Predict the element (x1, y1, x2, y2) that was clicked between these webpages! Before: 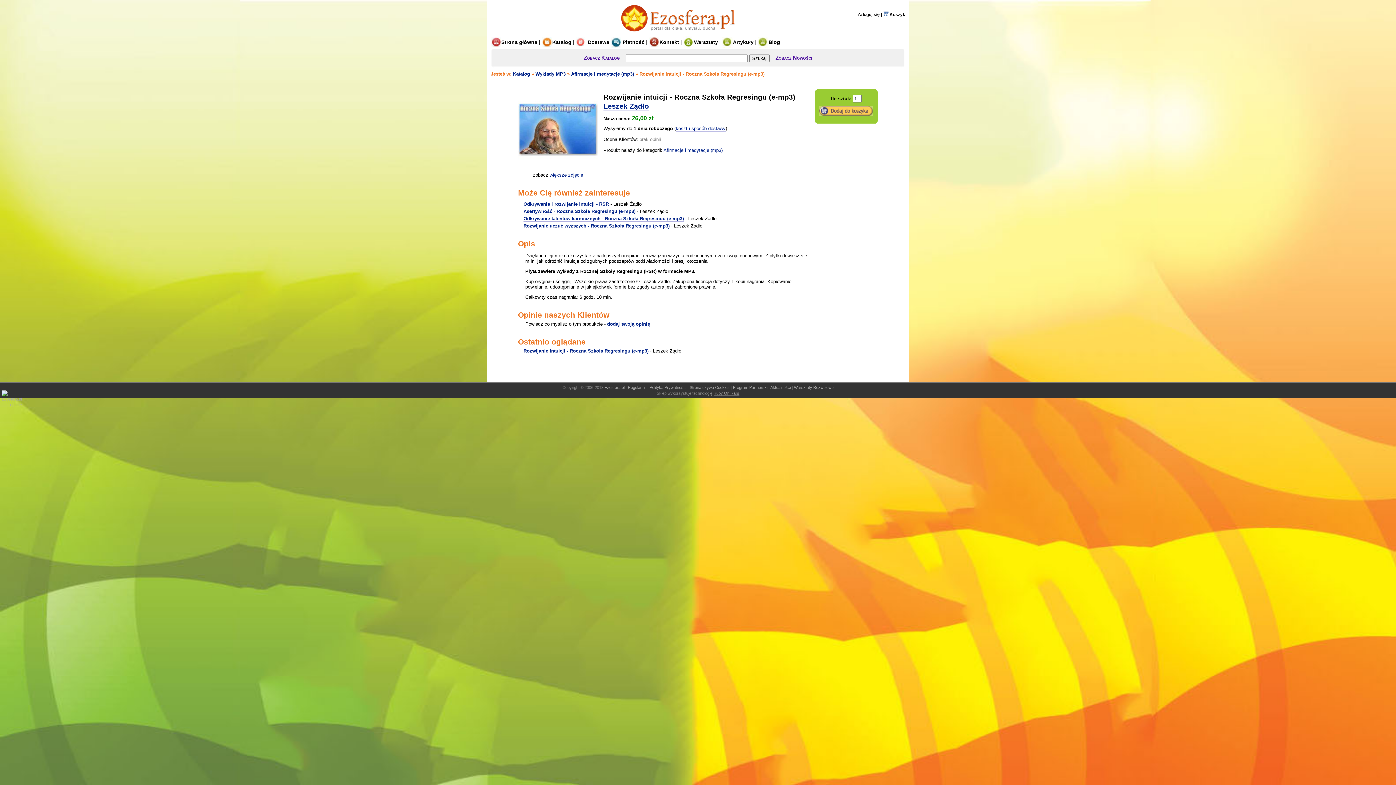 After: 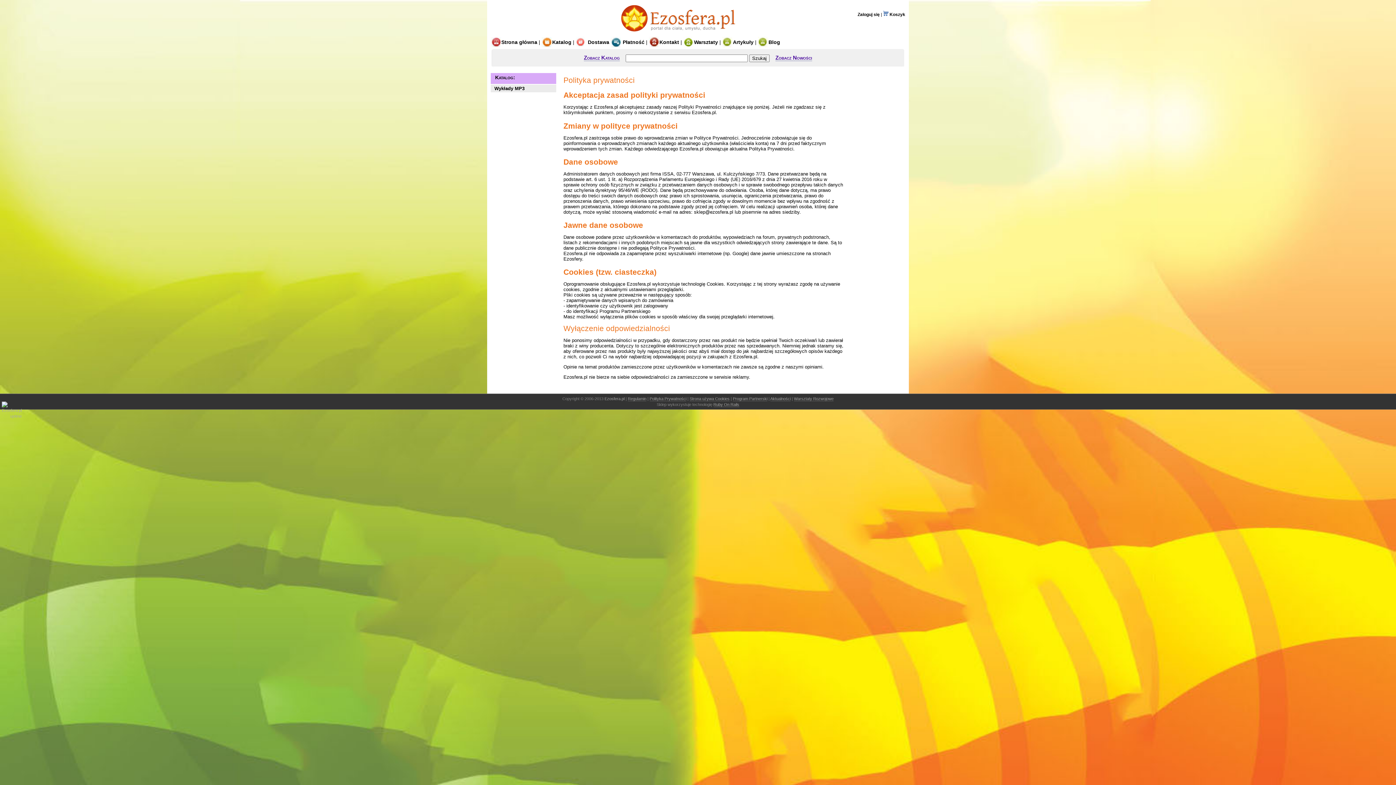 Action: label: Polityka Prywatności bbox: (649, 385, 686, 390)